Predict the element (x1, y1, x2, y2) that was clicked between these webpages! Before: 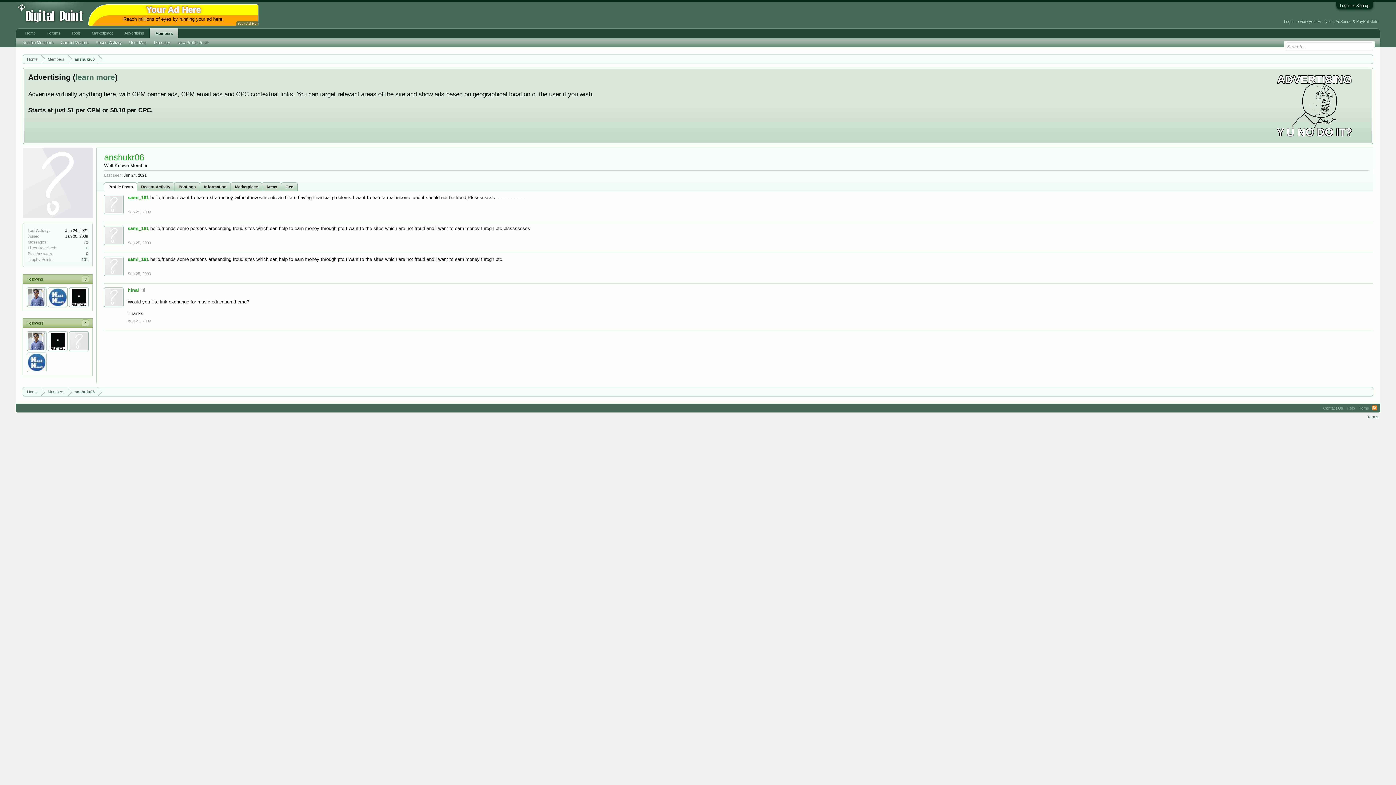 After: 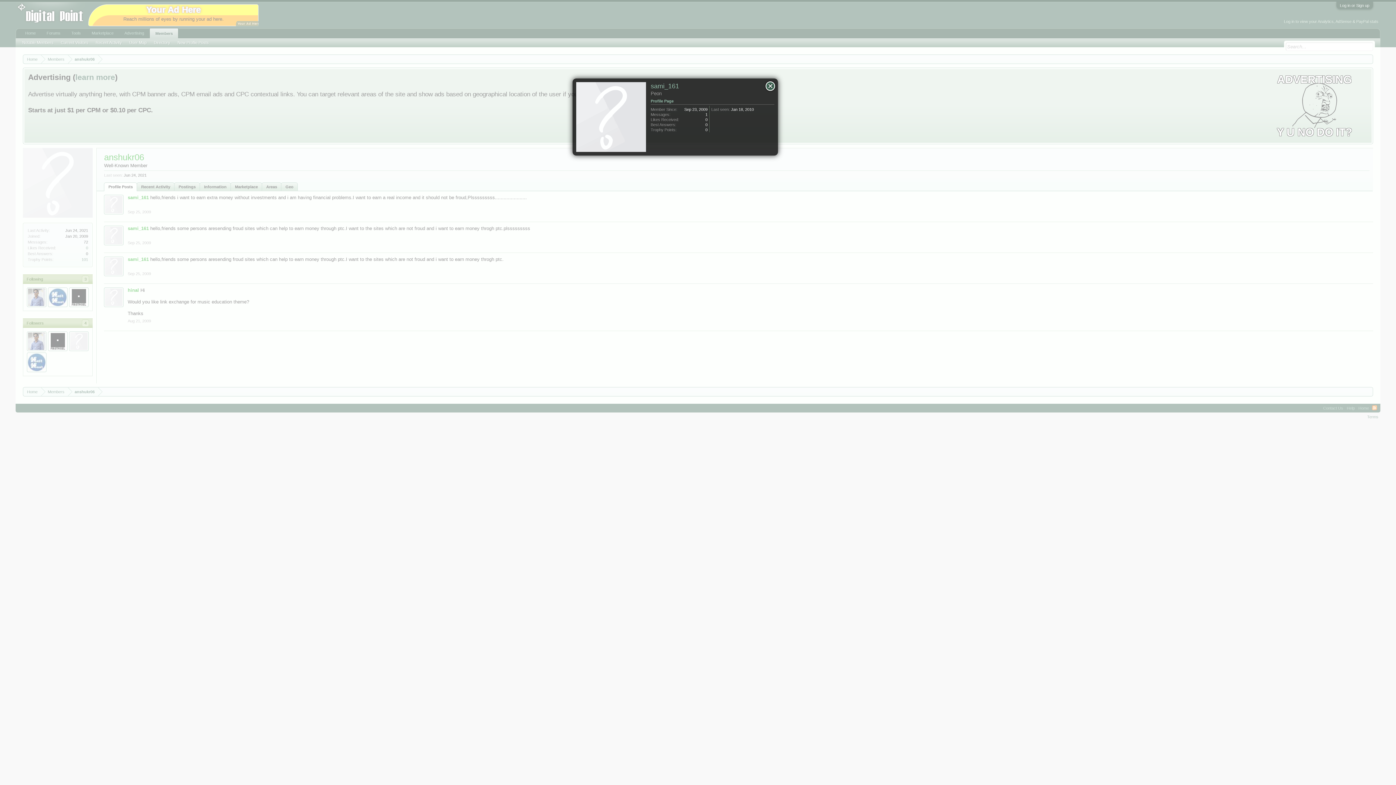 Action: label: sami_161 bbox: (127, 225, 148, 231)